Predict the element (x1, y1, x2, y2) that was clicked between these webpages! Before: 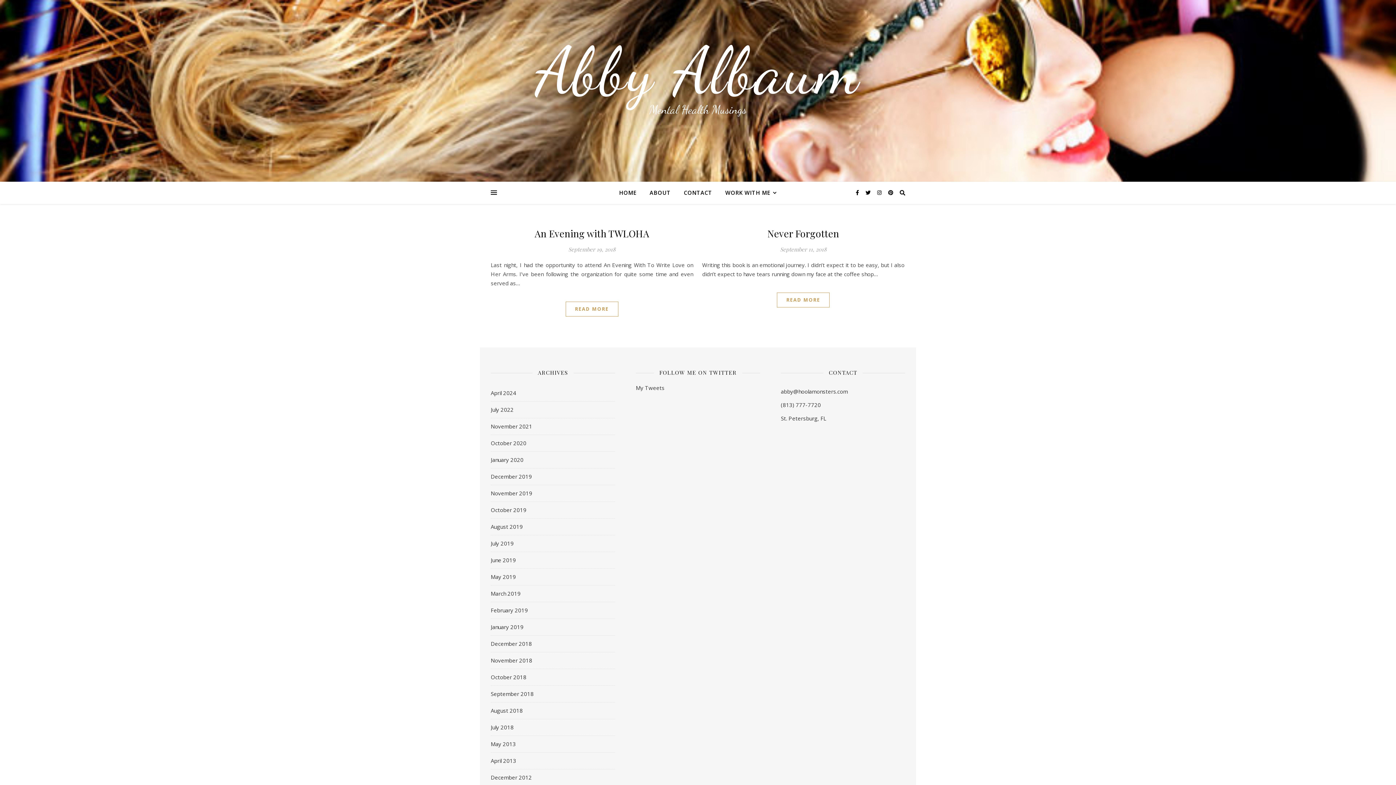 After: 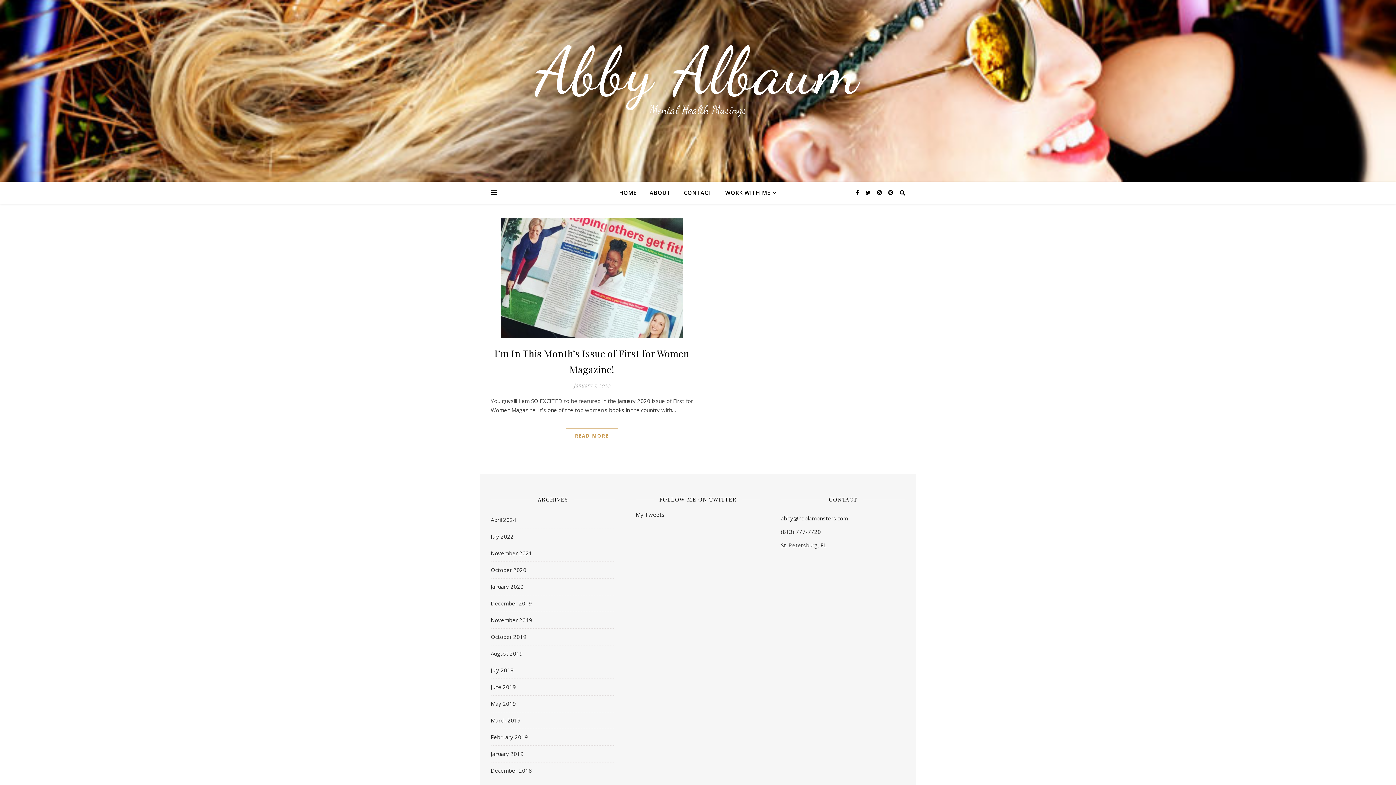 Action: label: January 2020 bbox: (490, 452, 523, 468)